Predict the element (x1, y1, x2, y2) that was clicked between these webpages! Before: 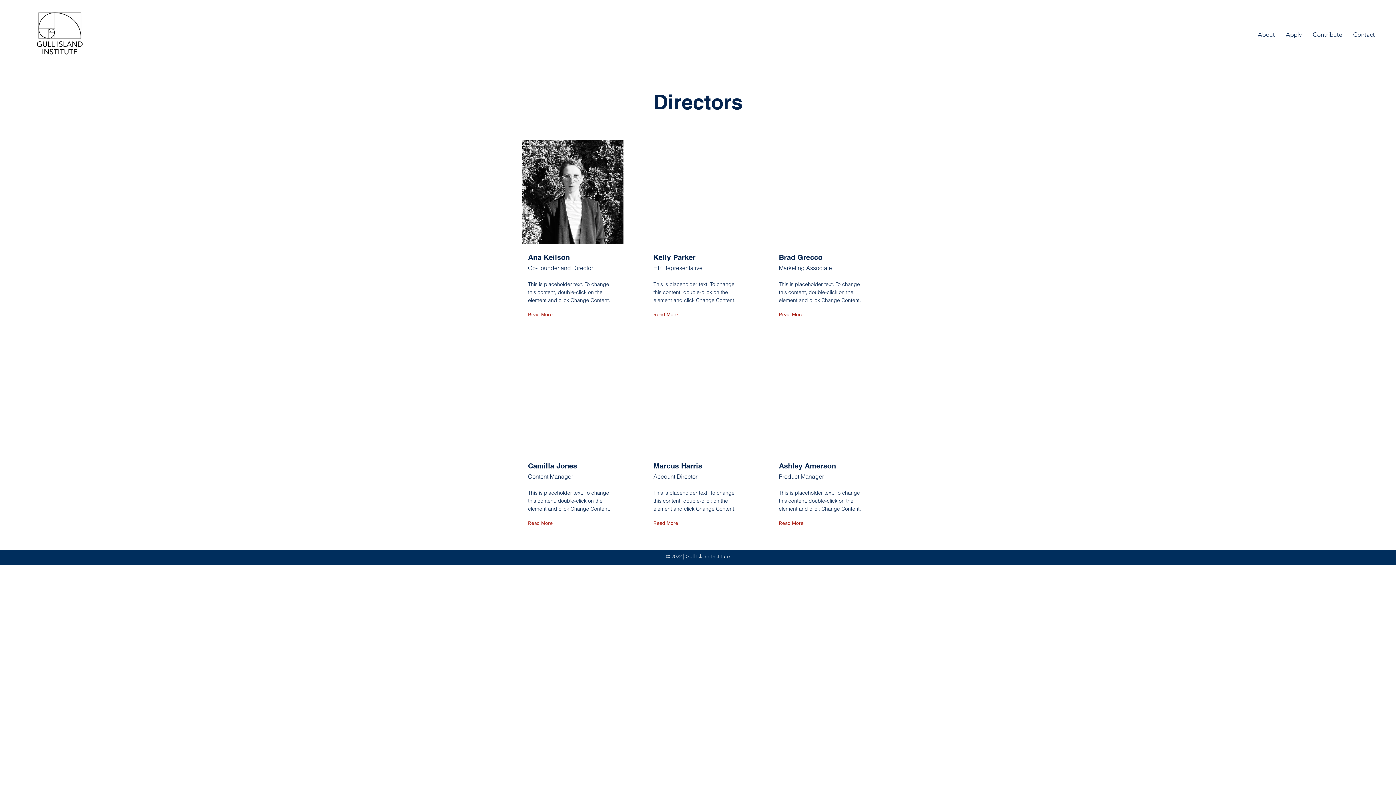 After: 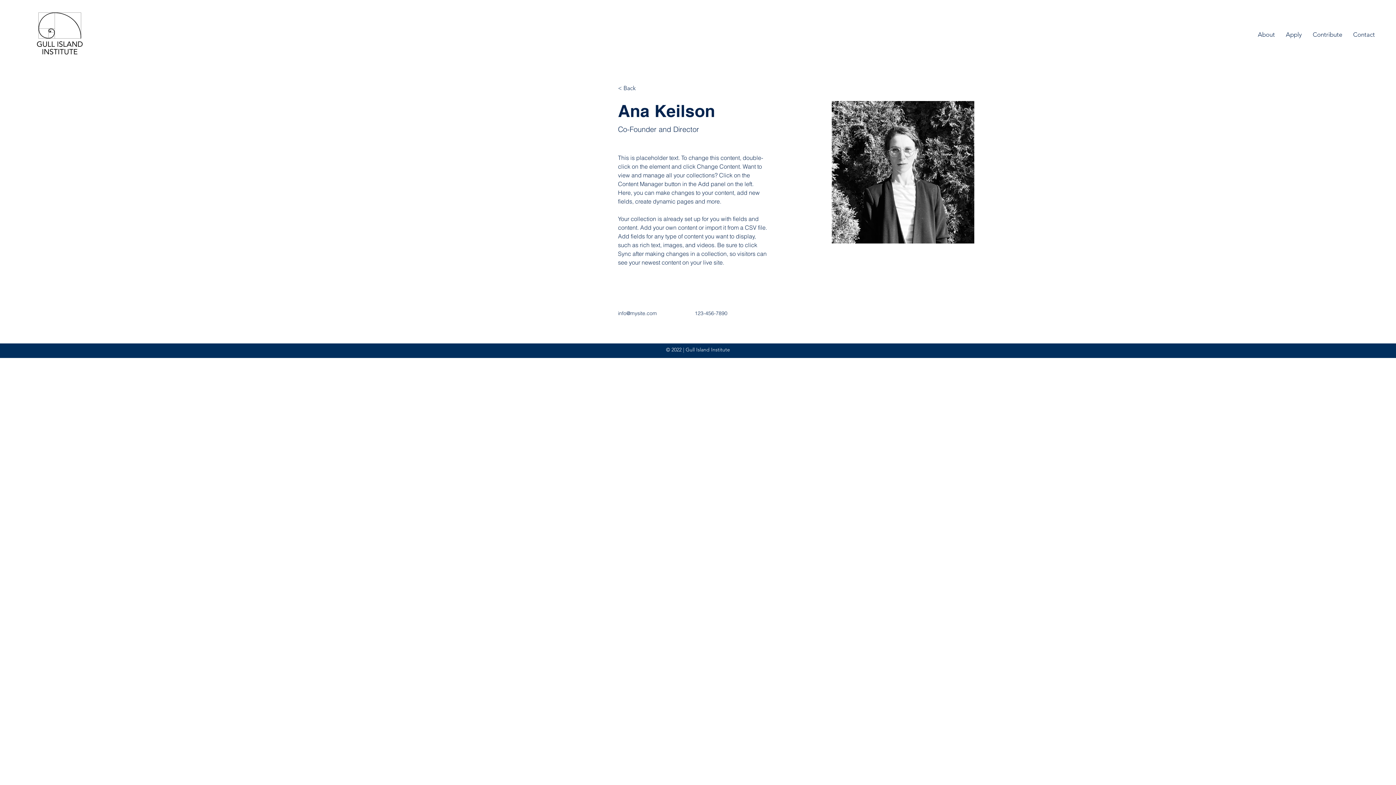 Action: bbox: (522, 140, 623, 244)